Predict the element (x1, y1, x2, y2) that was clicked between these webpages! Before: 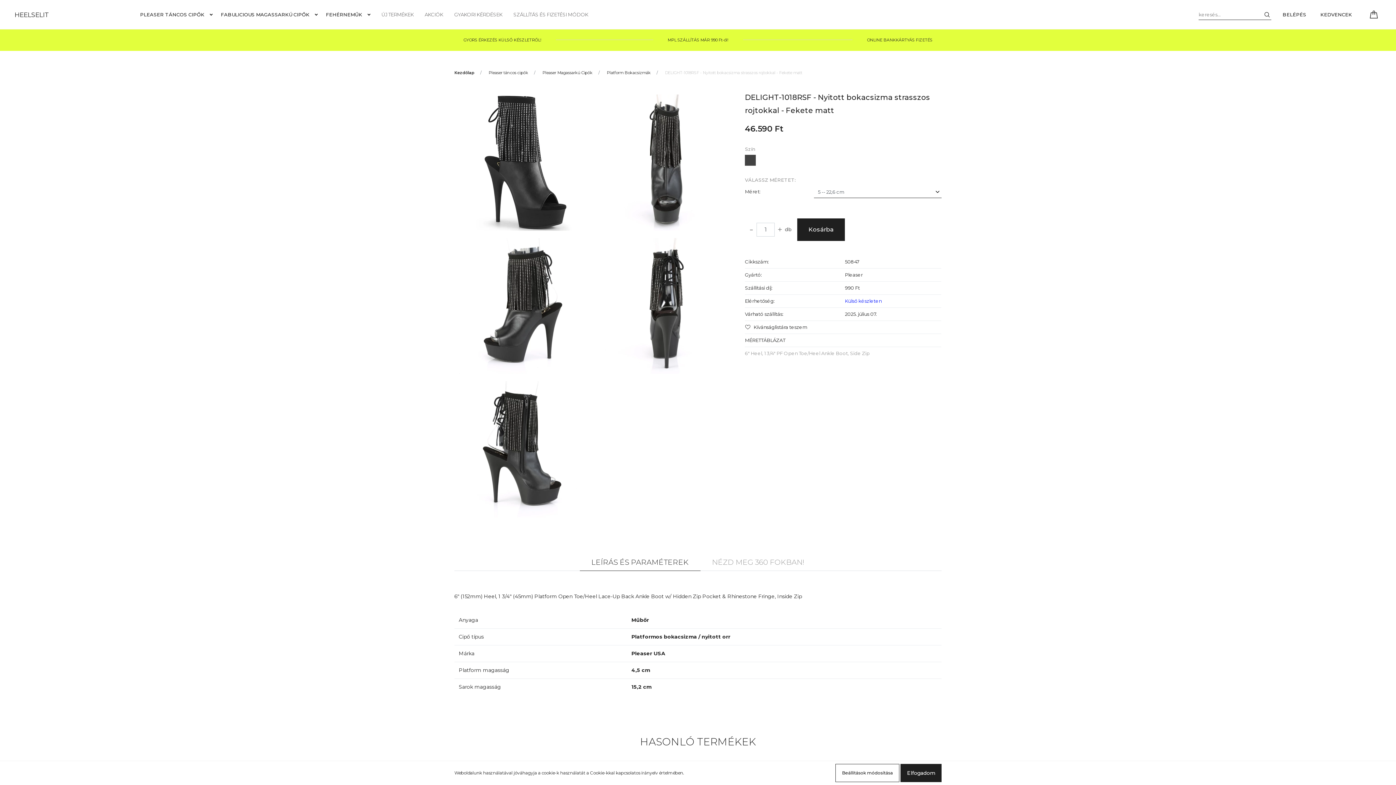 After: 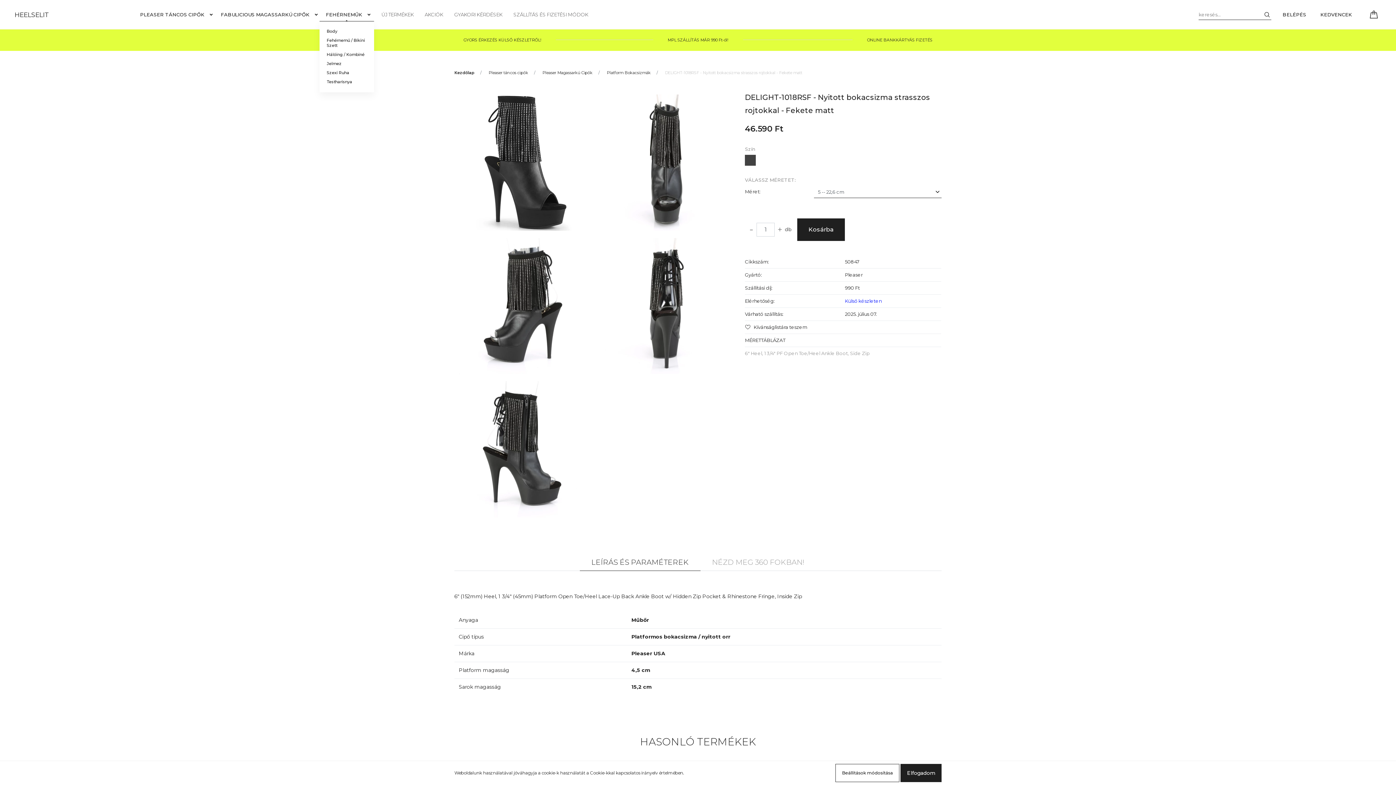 Action: label: FEHÉRNEMŰK  bbox: (320, 8, 373, 20)